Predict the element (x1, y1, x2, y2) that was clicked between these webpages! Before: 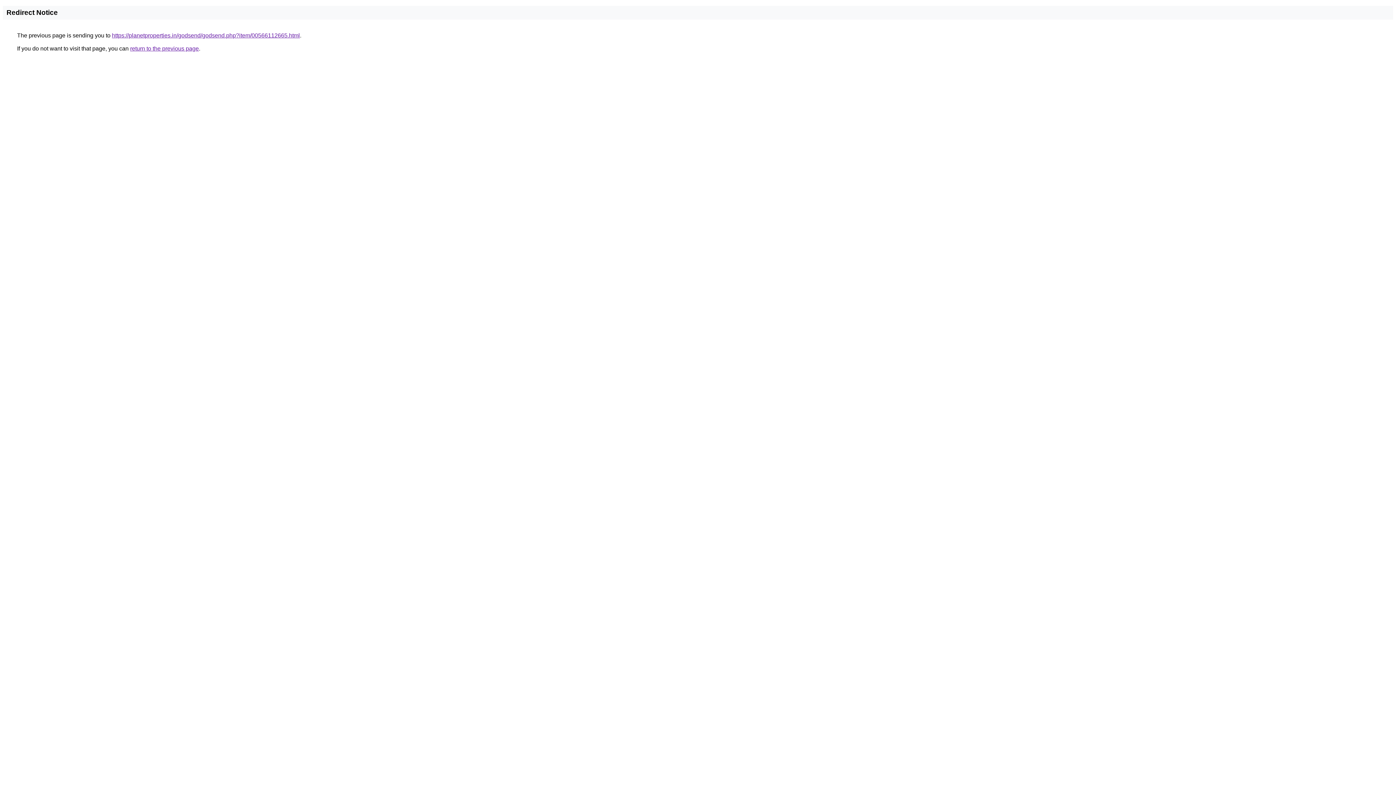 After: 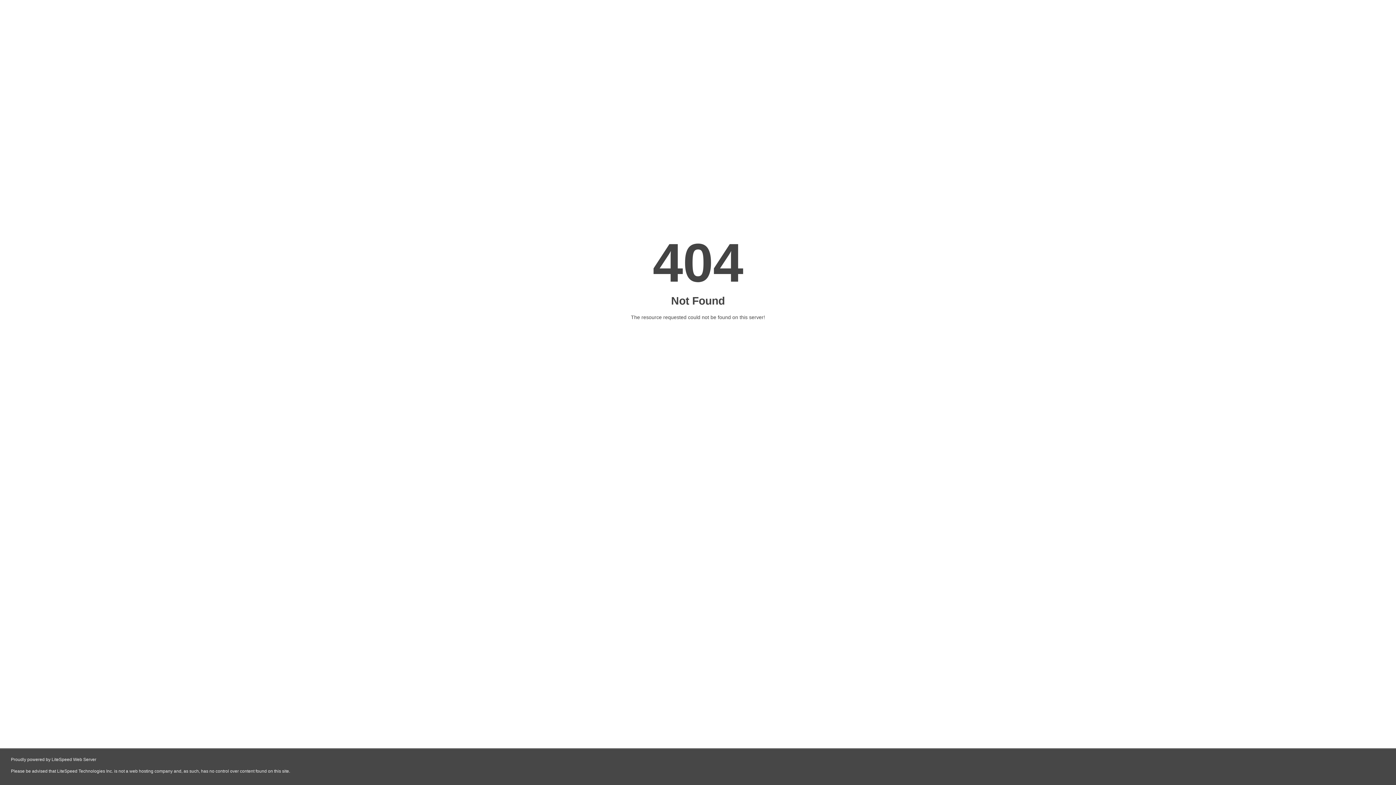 Action: label: https://planetproperties.in/godsend/godsend.php?item/00566112665.html bbox: (112, 32, 300, 38)